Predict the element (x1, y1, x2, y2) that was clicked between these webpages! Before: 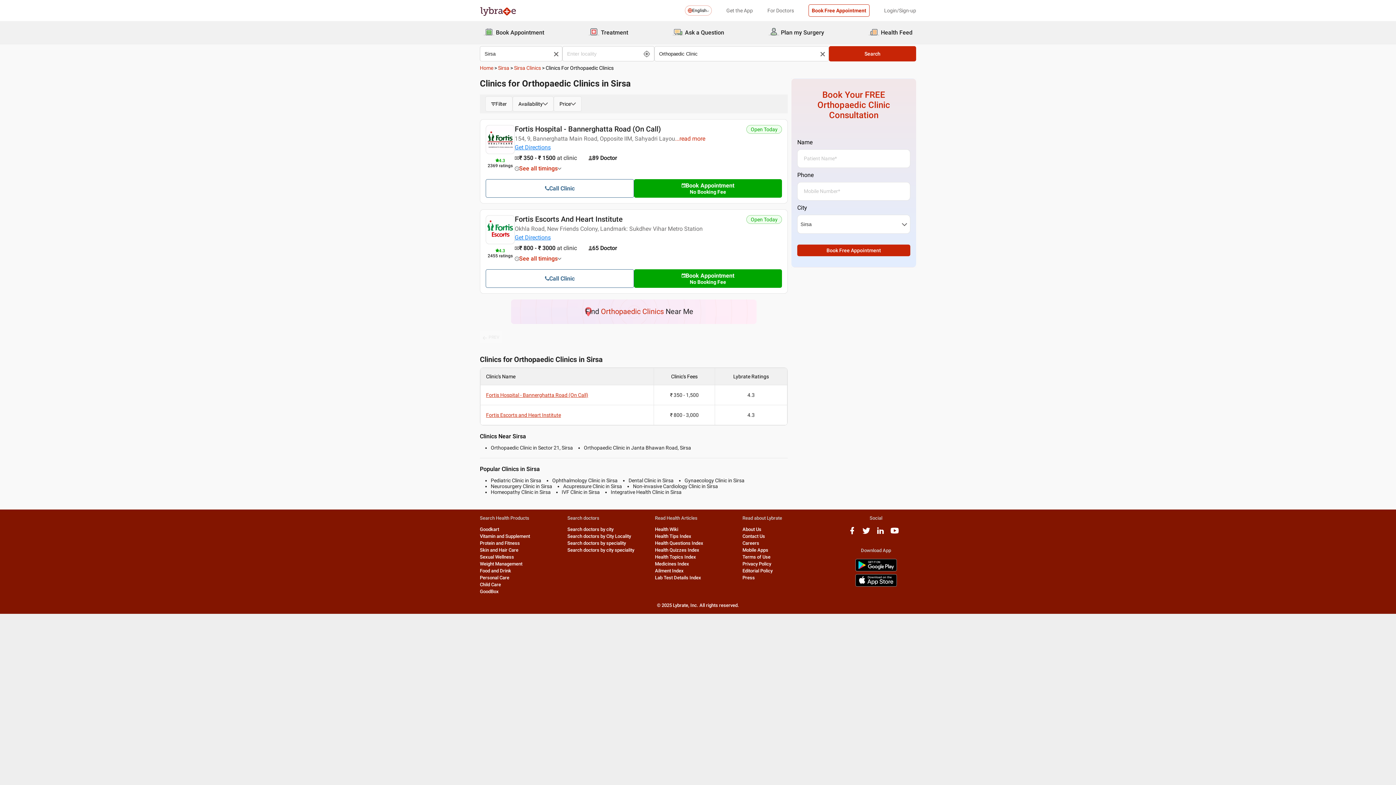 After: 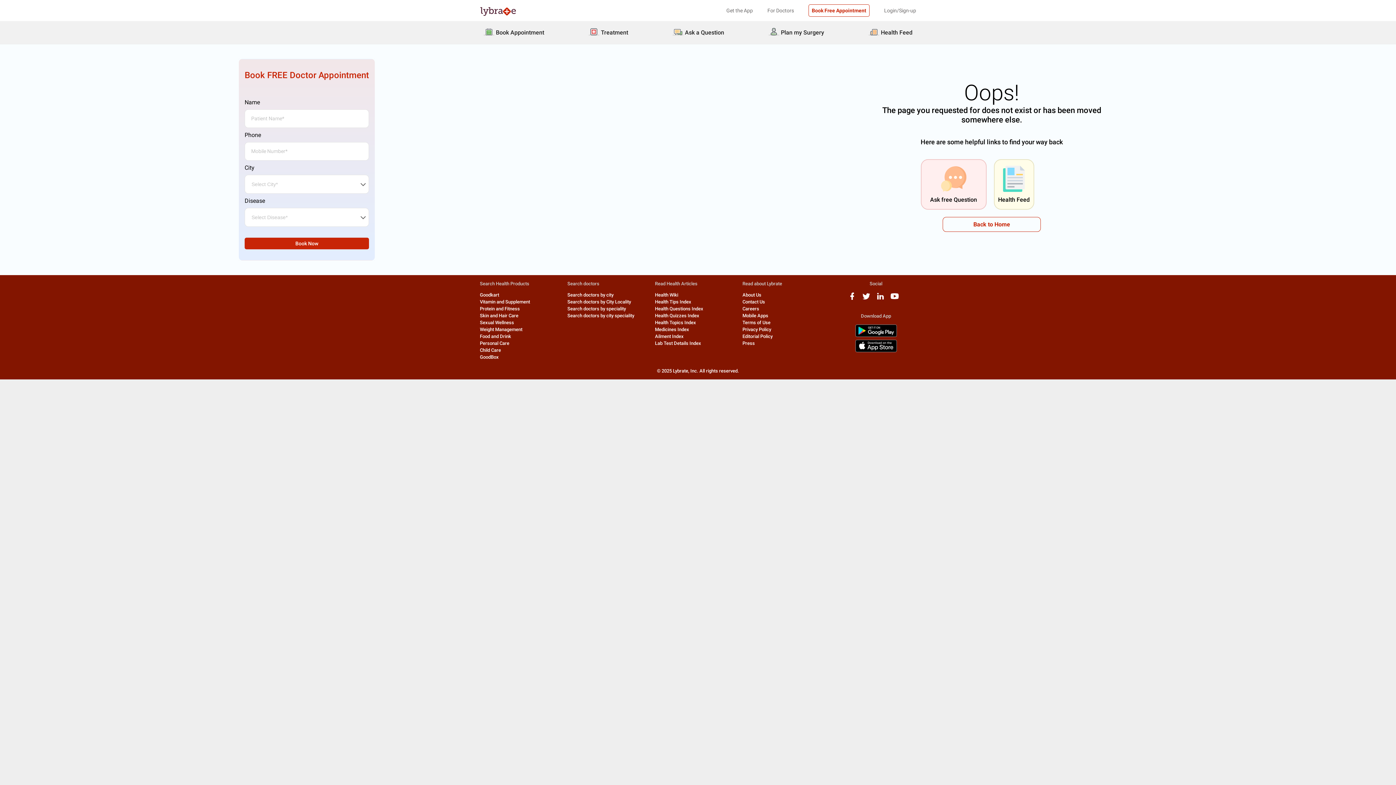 Action: bbox: (498, 65, 509, 70) label: Sirsa